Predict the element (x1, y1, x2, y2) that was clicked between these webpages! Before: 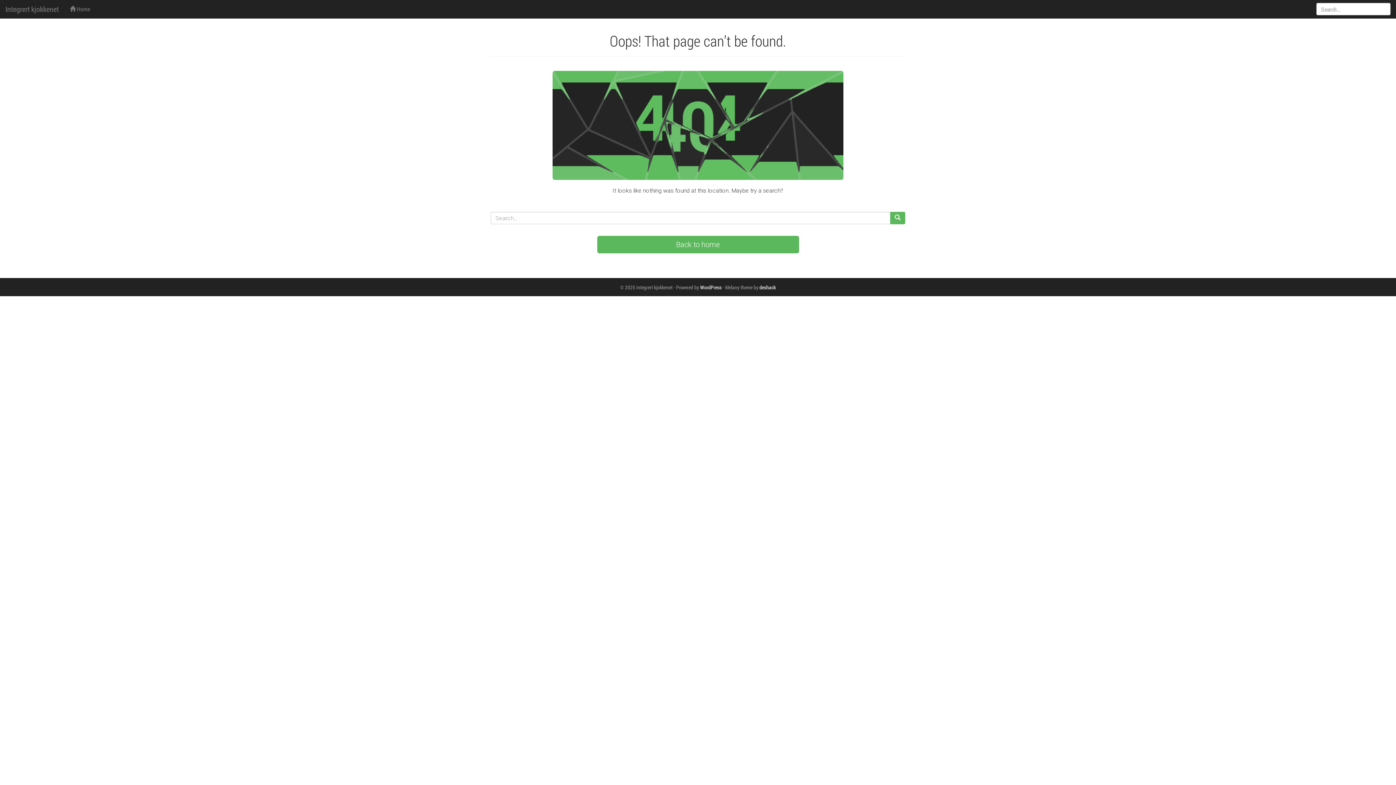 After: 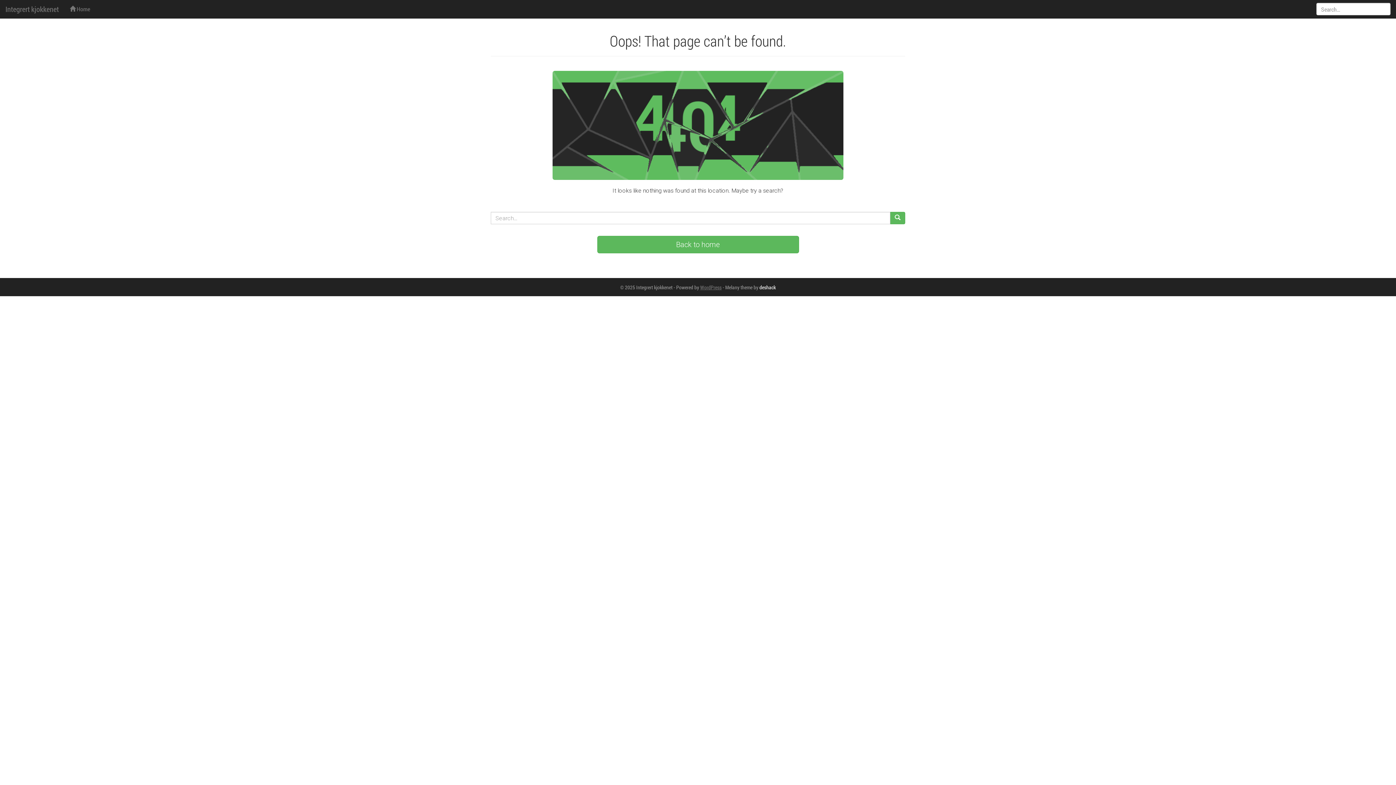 Action: bbox: (700, 284, 721, 290) label: WordPress